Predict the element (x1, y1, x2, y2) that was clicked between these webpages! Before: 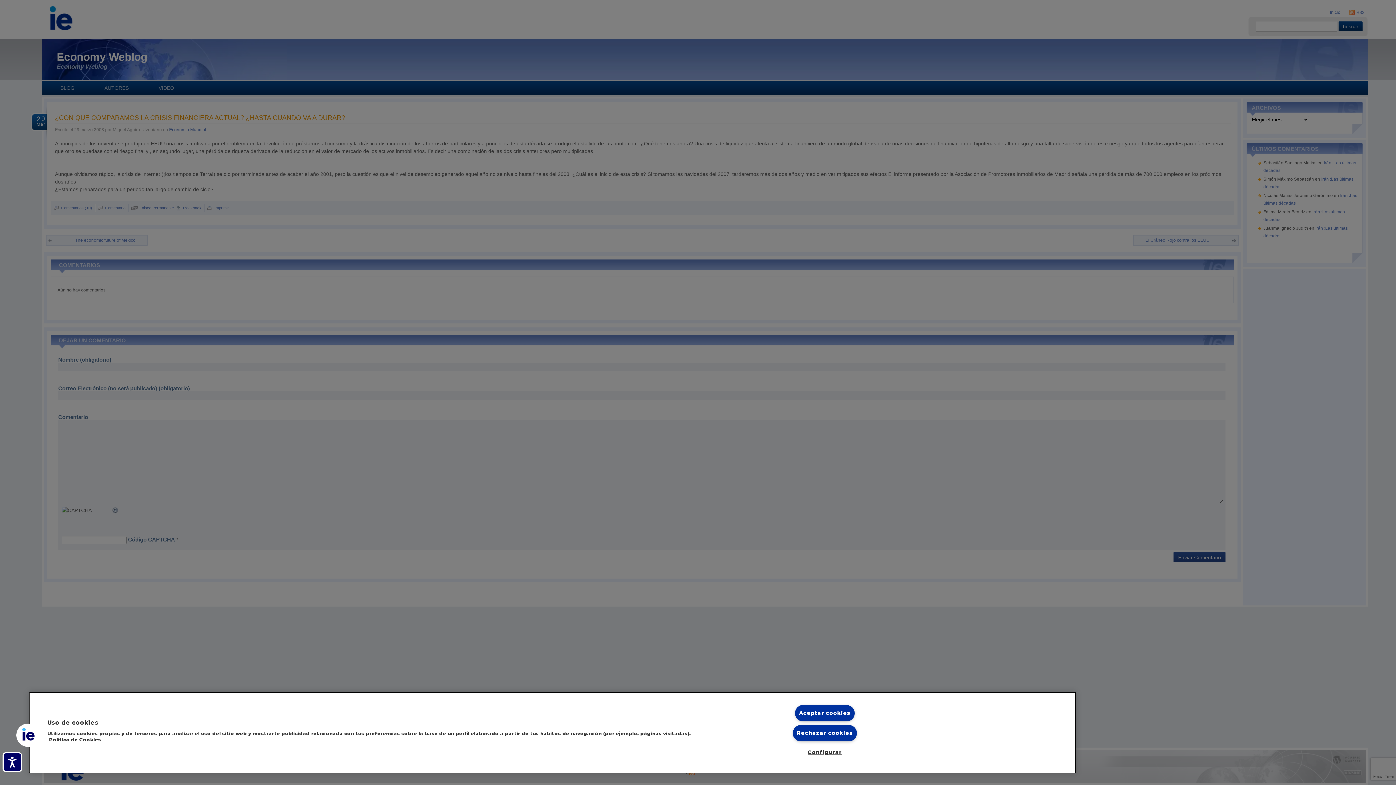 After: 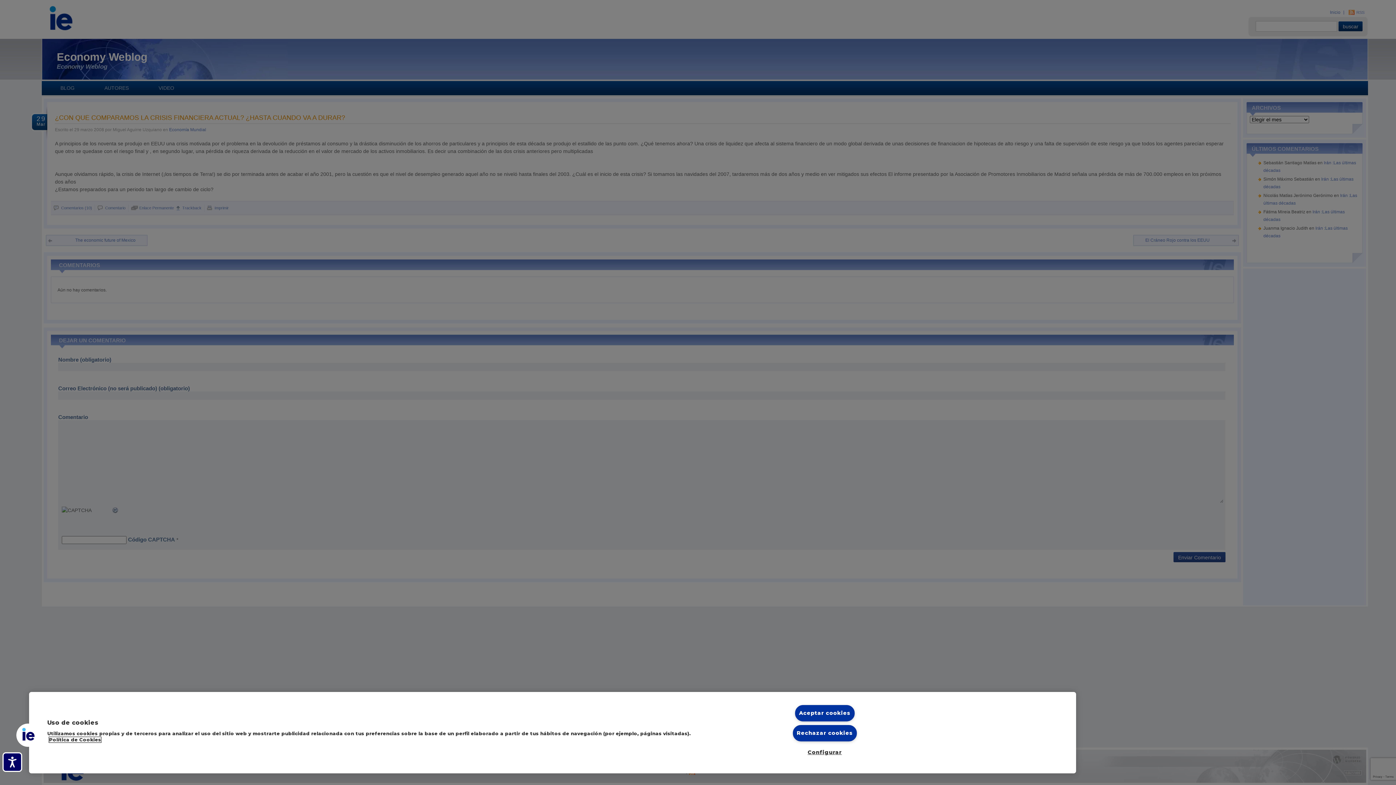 Action: label: Más información sobre cookies, se abre en una nueva pestaña bbox: (49, 737, 101, 742)